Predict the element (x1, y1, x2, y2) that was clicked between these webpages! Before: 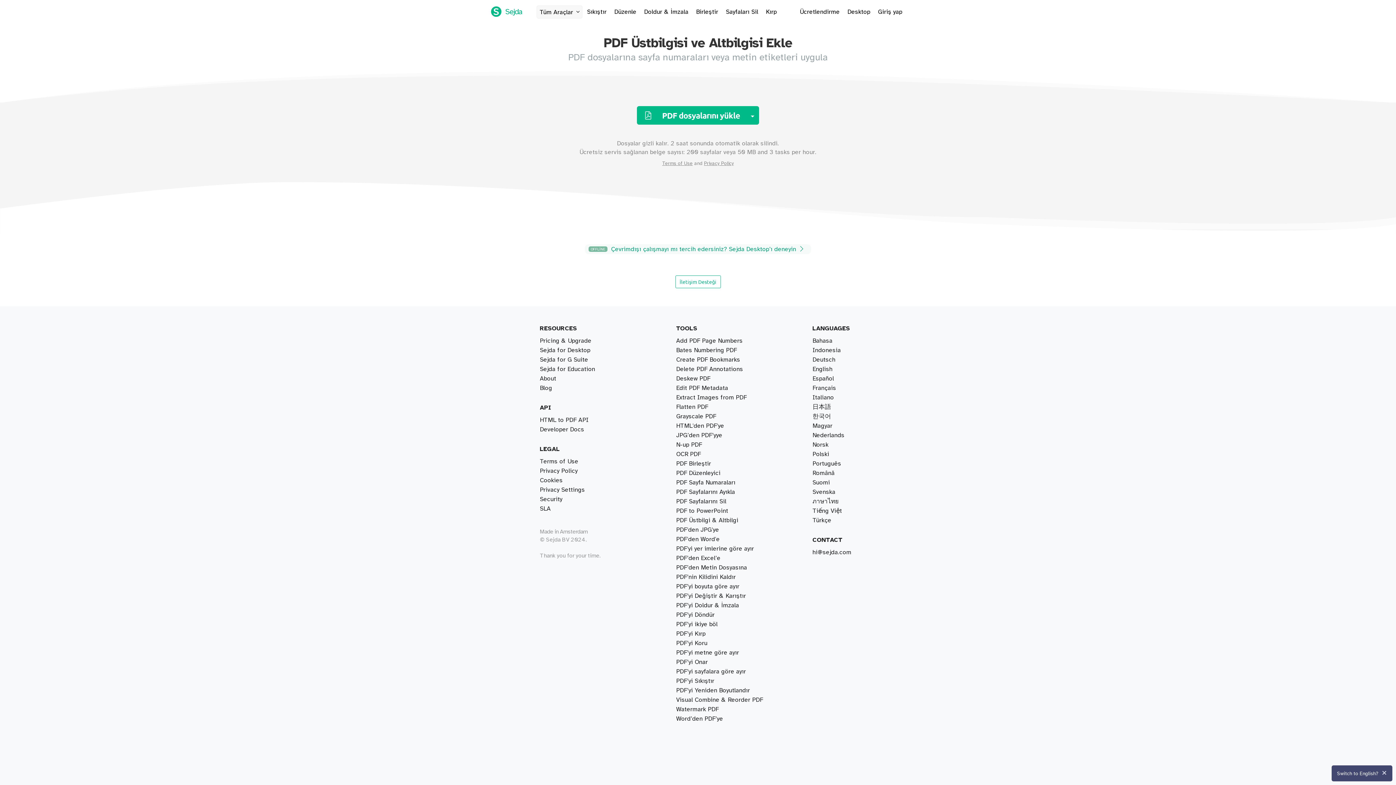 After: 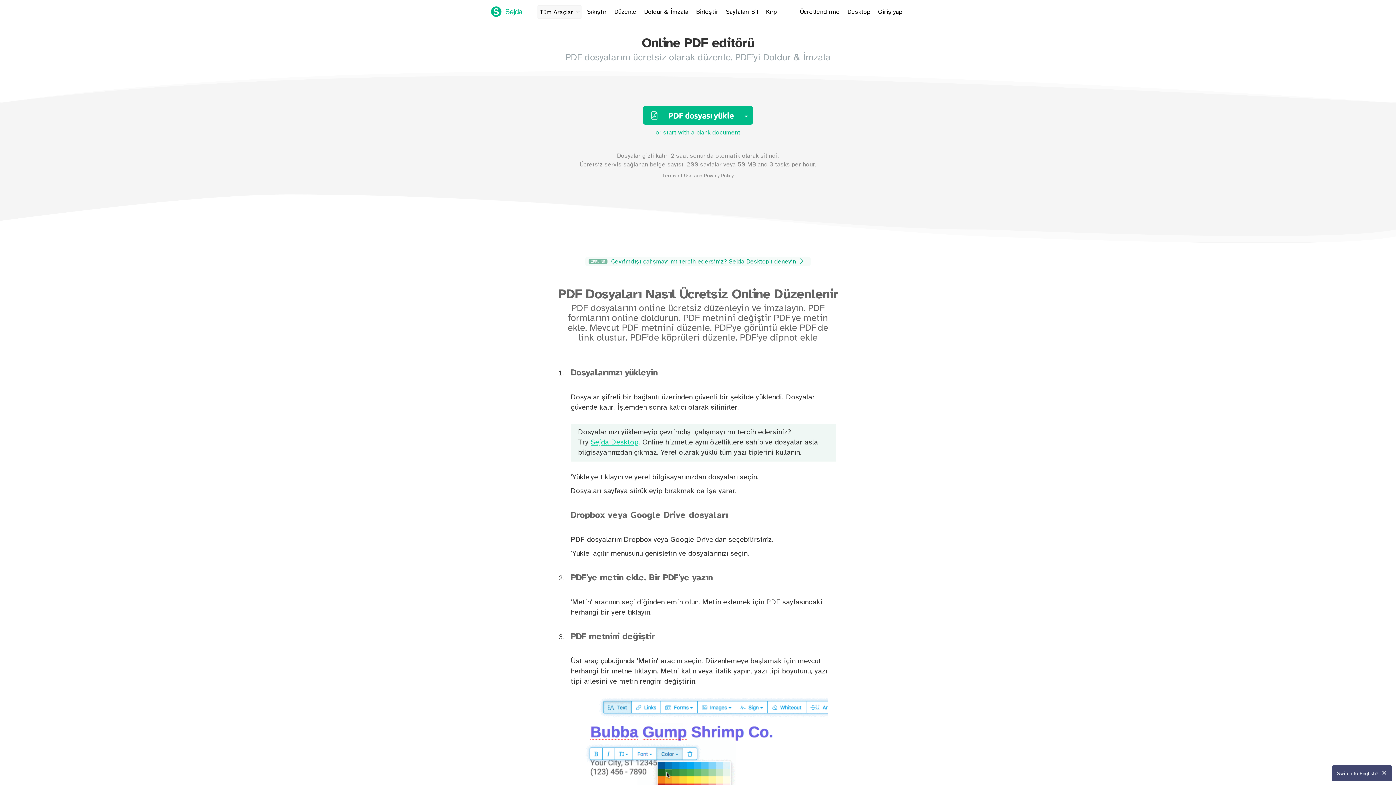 Action: bbox: (611, 5, 639, 18) label: Düzenle